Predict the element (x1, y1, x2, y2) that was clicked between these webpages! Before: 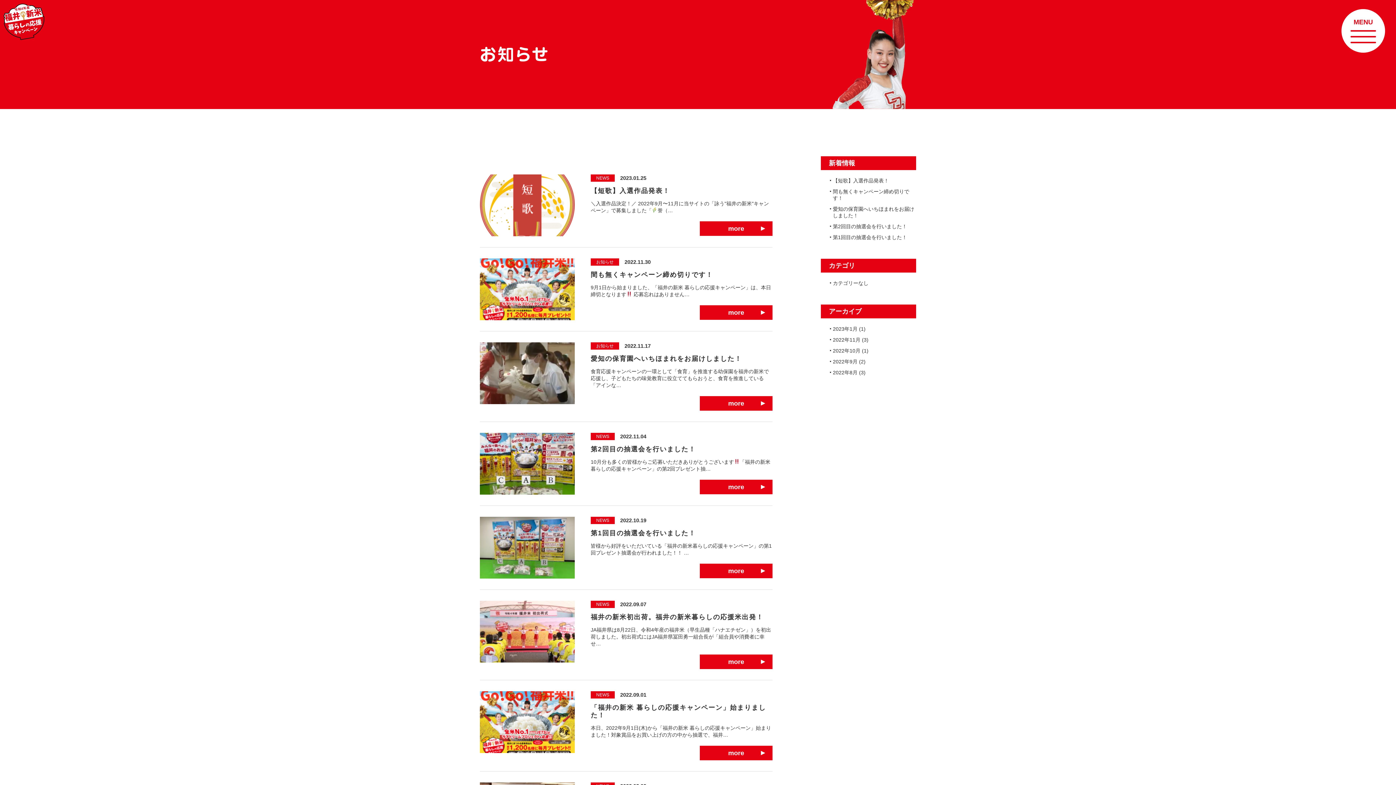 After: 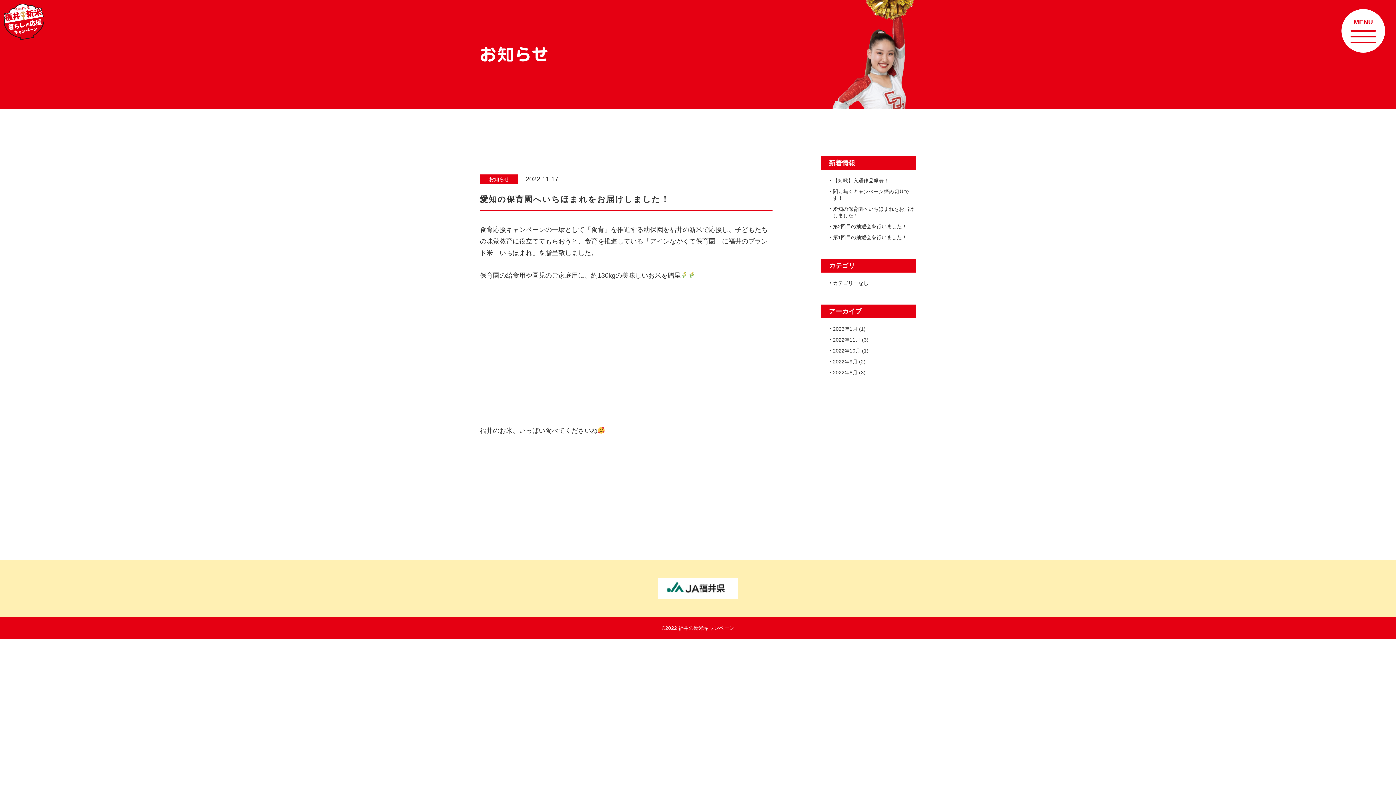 Action: label: more bbox: (700, 396, 772, 410)